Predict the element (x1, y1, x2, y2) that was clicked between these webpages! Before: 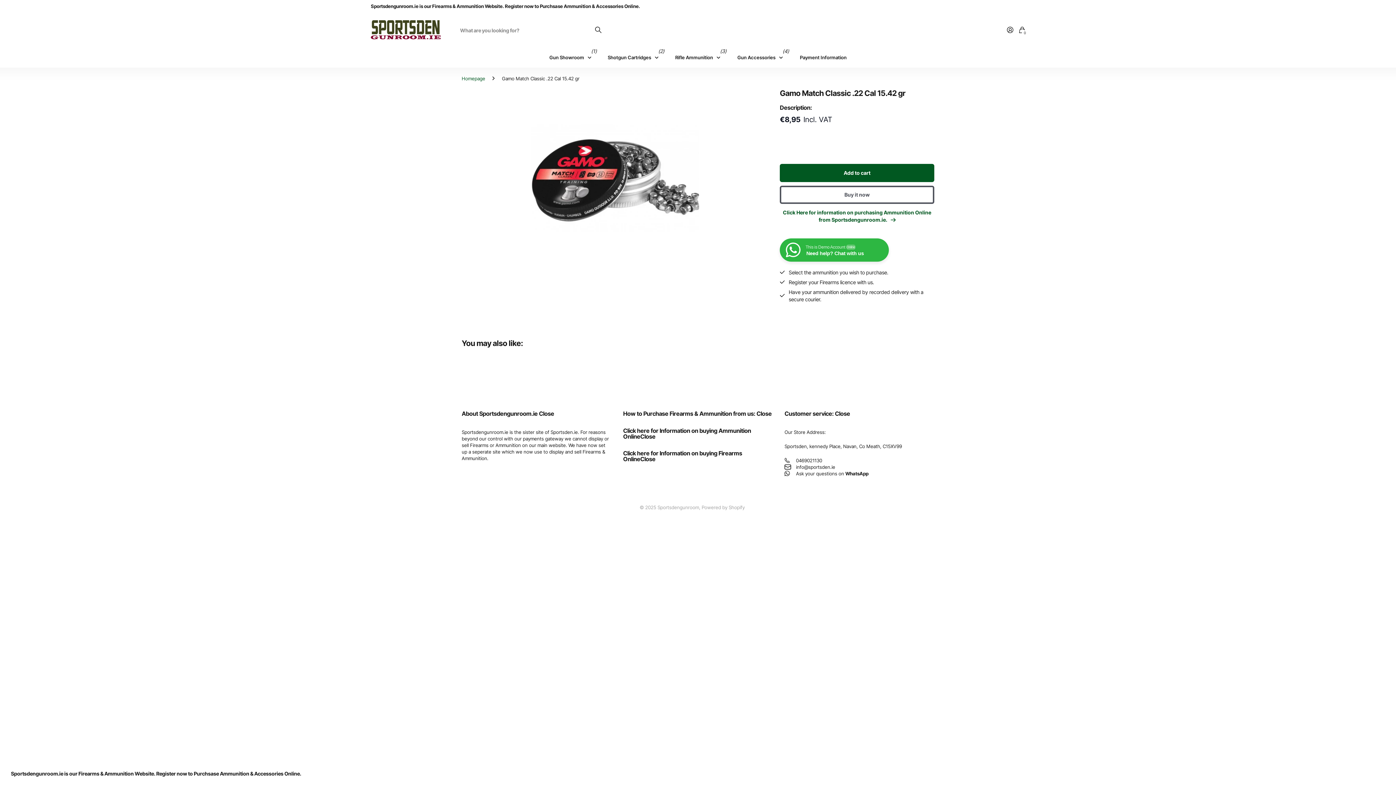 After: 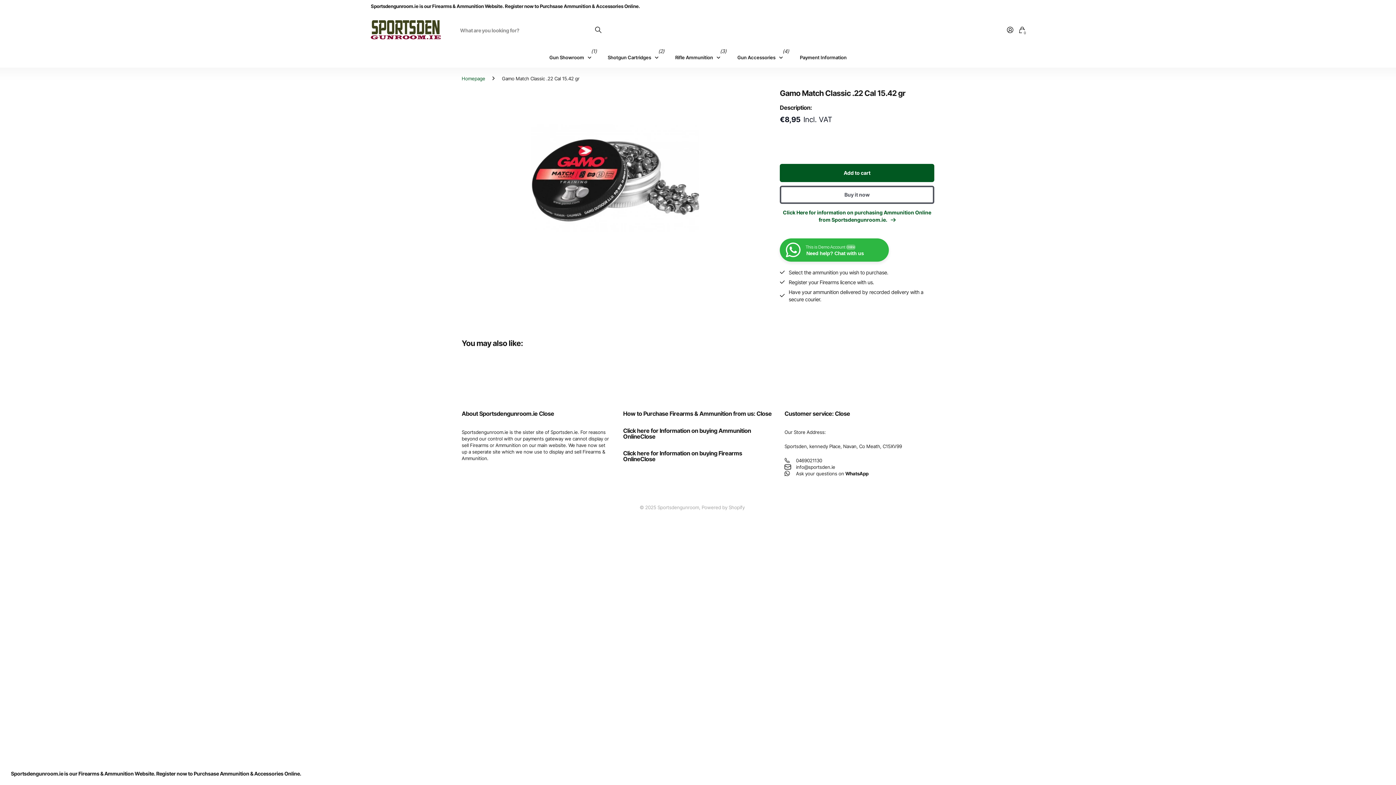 Action: label: Close bbox: (539, 410, 554, 417)